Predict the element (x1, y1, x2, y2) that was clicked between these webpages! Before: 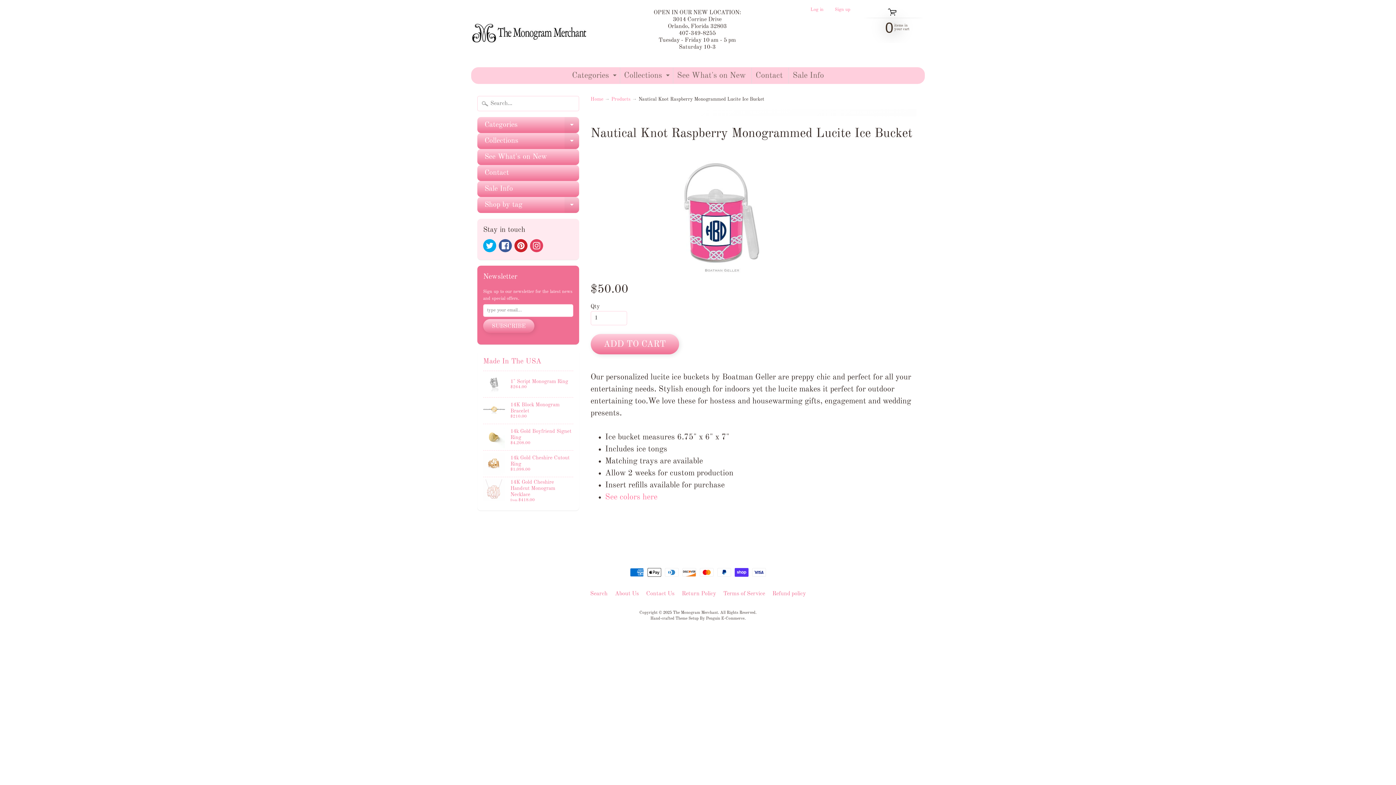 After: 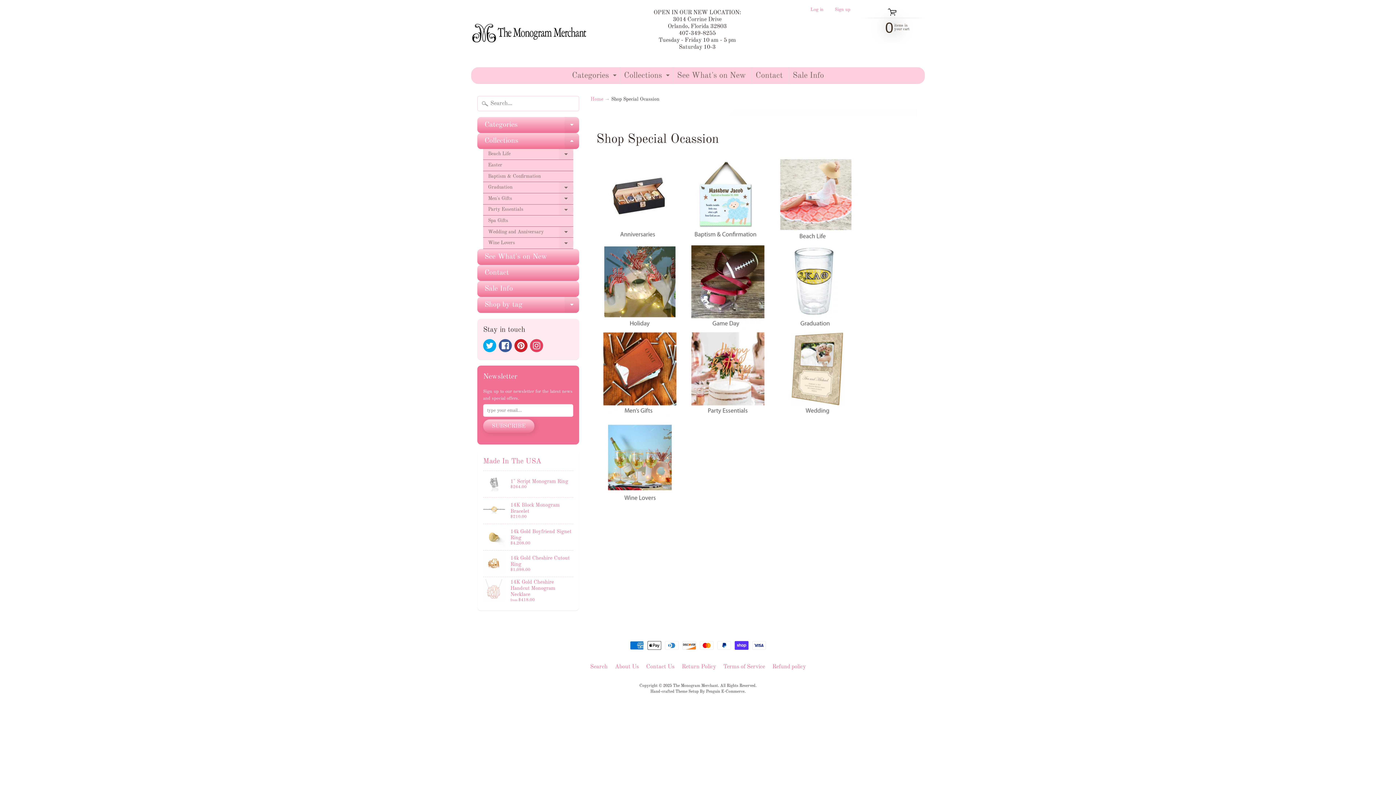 Action: label: Collections
EXPAND CHILD MENU bbox: (620, 67, 671, 83)